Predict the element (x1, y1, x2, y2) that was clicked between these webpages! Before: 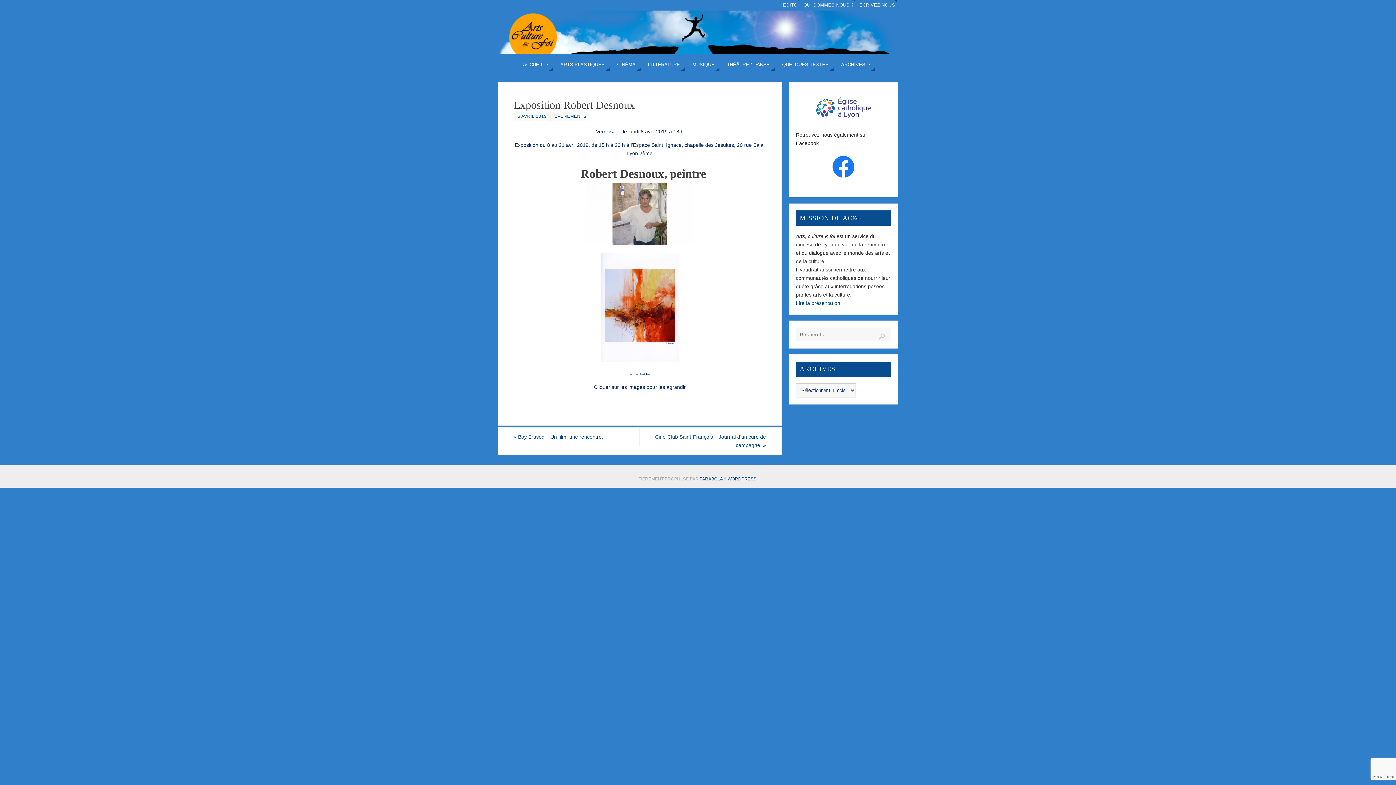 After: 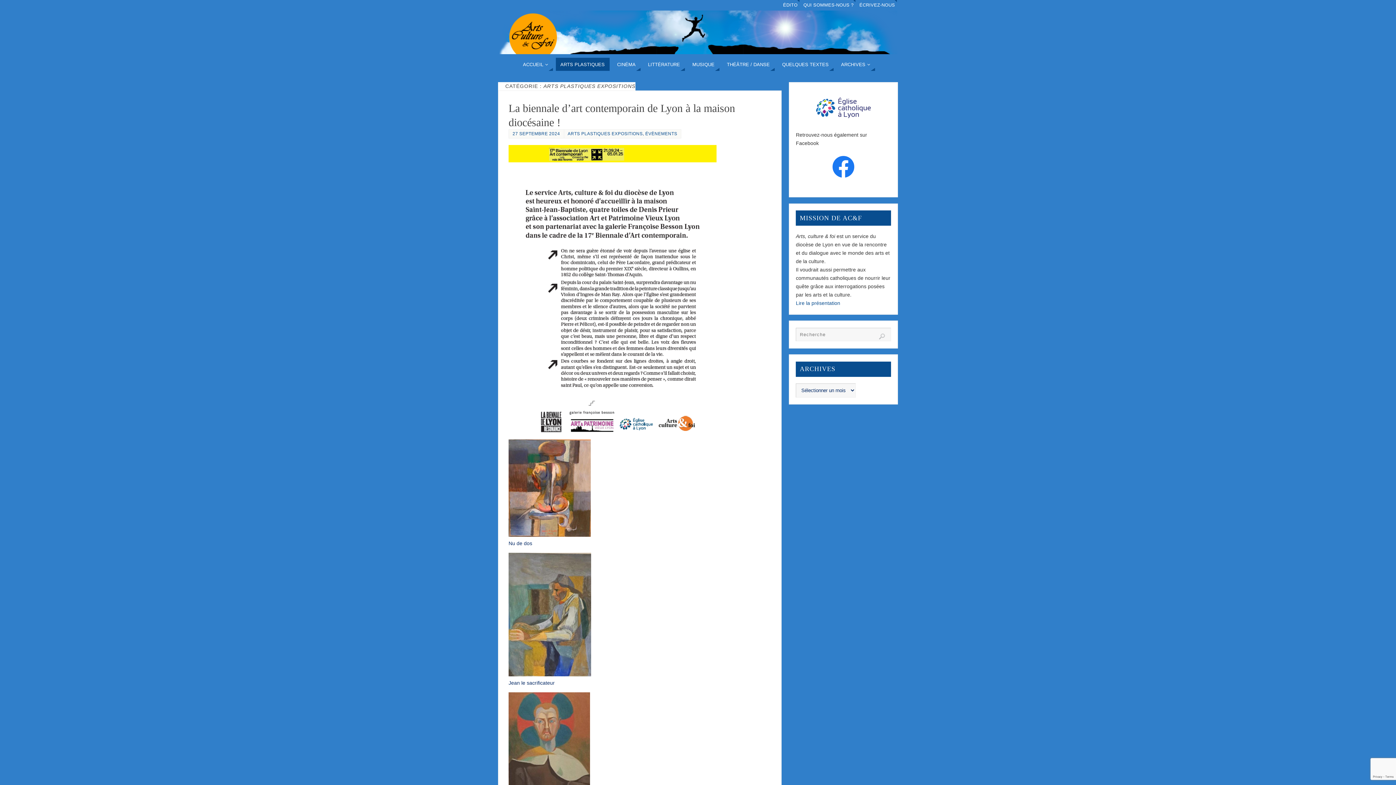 Action: bbox: (555, 57, 609, 70) label: ARTS PLASTIQUES